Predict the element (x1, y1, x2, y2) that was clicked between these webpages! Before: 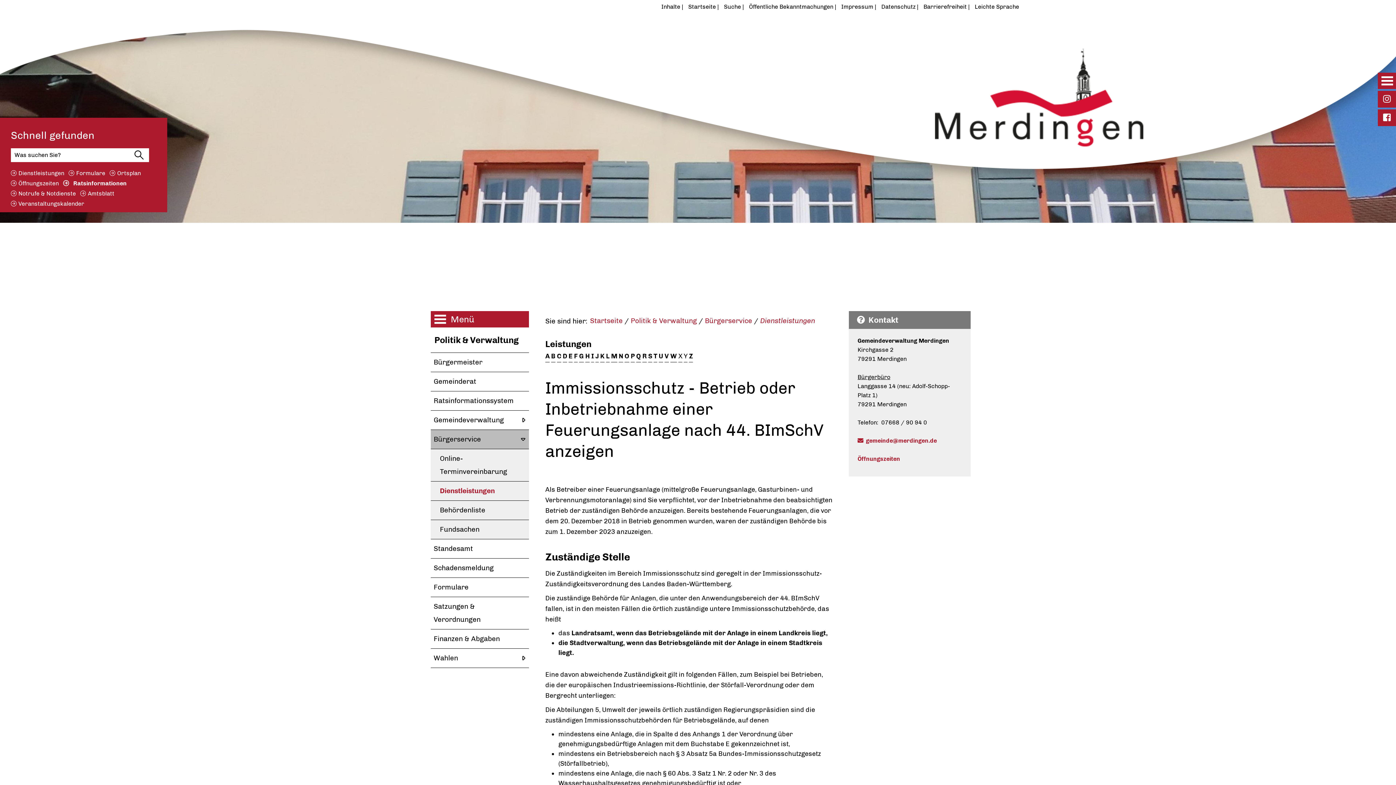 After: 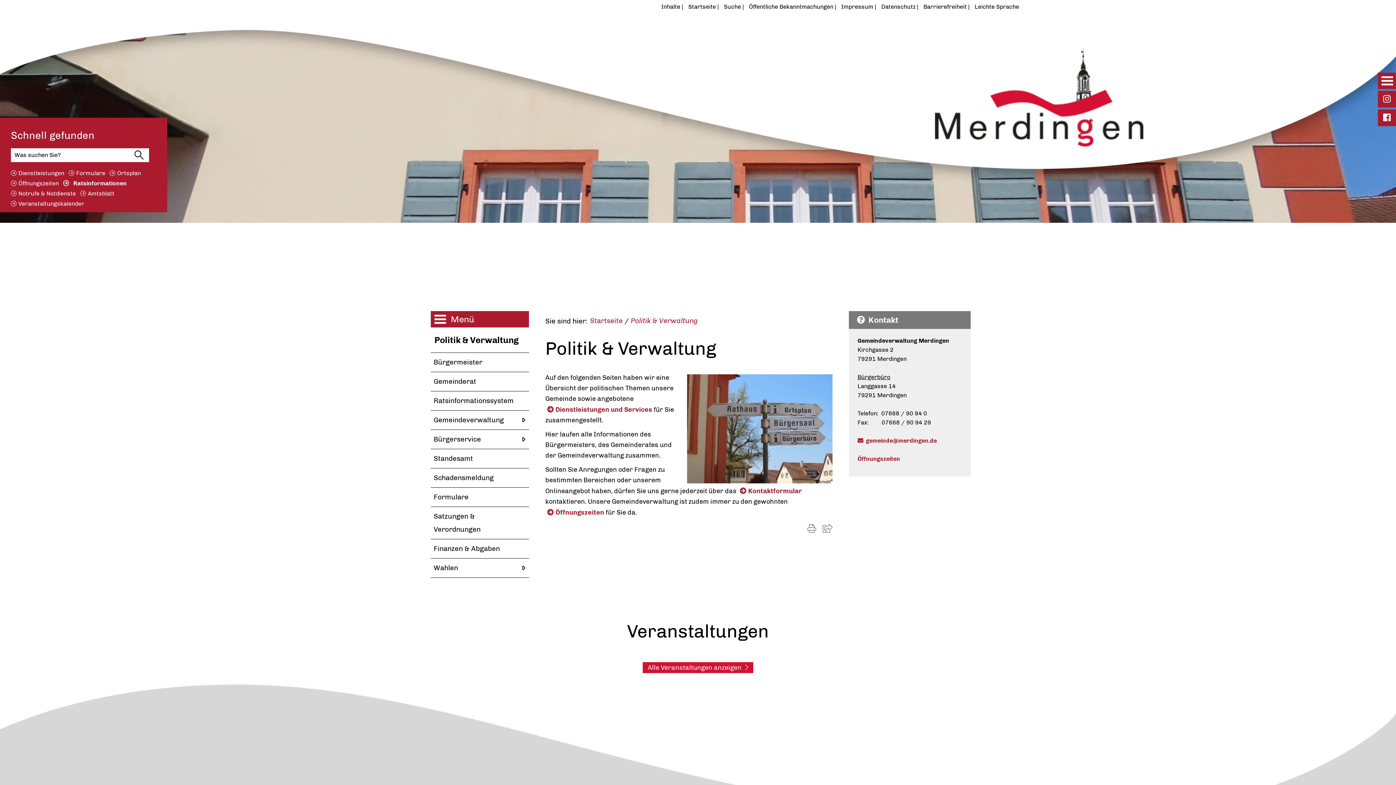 Action: label: Politik & Verwaltung bbox: (630, 316, 697, 325)